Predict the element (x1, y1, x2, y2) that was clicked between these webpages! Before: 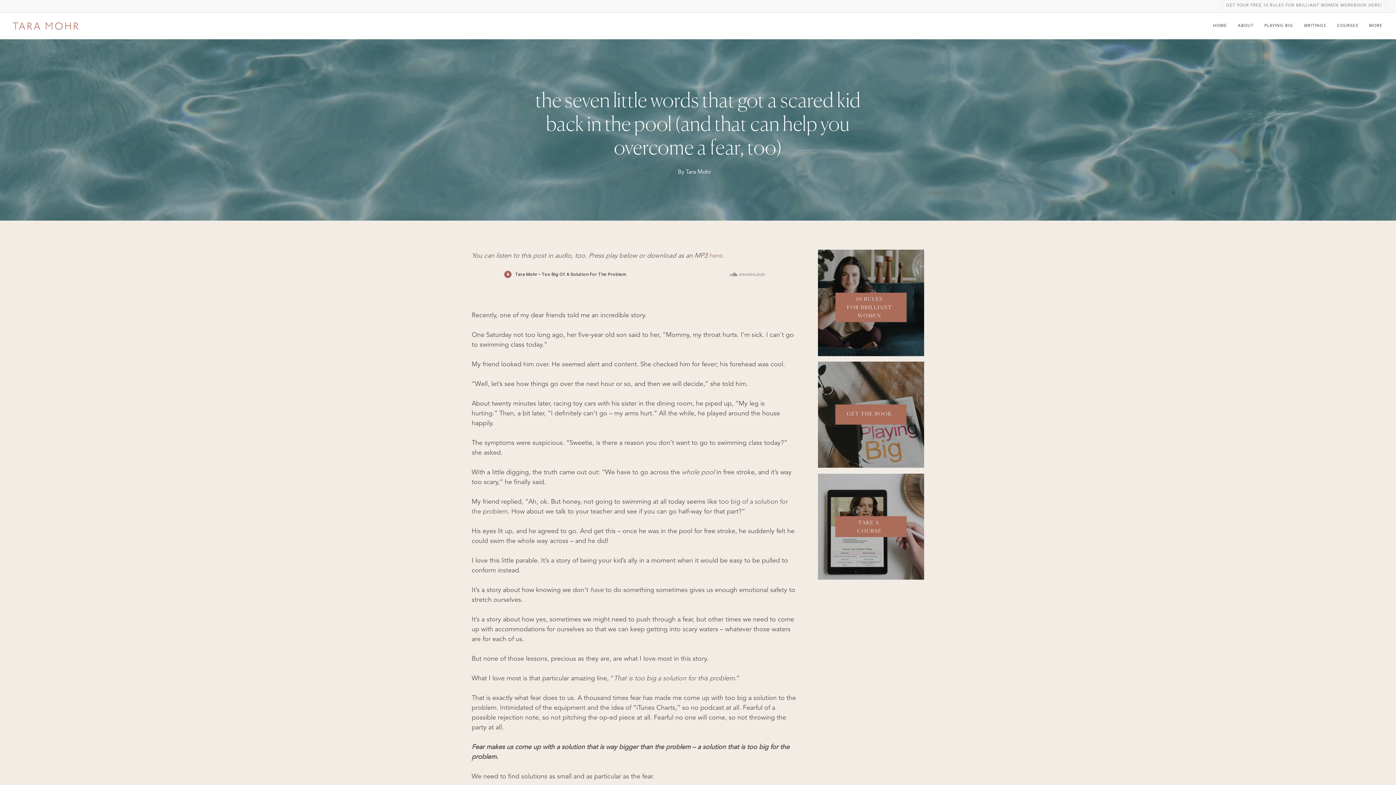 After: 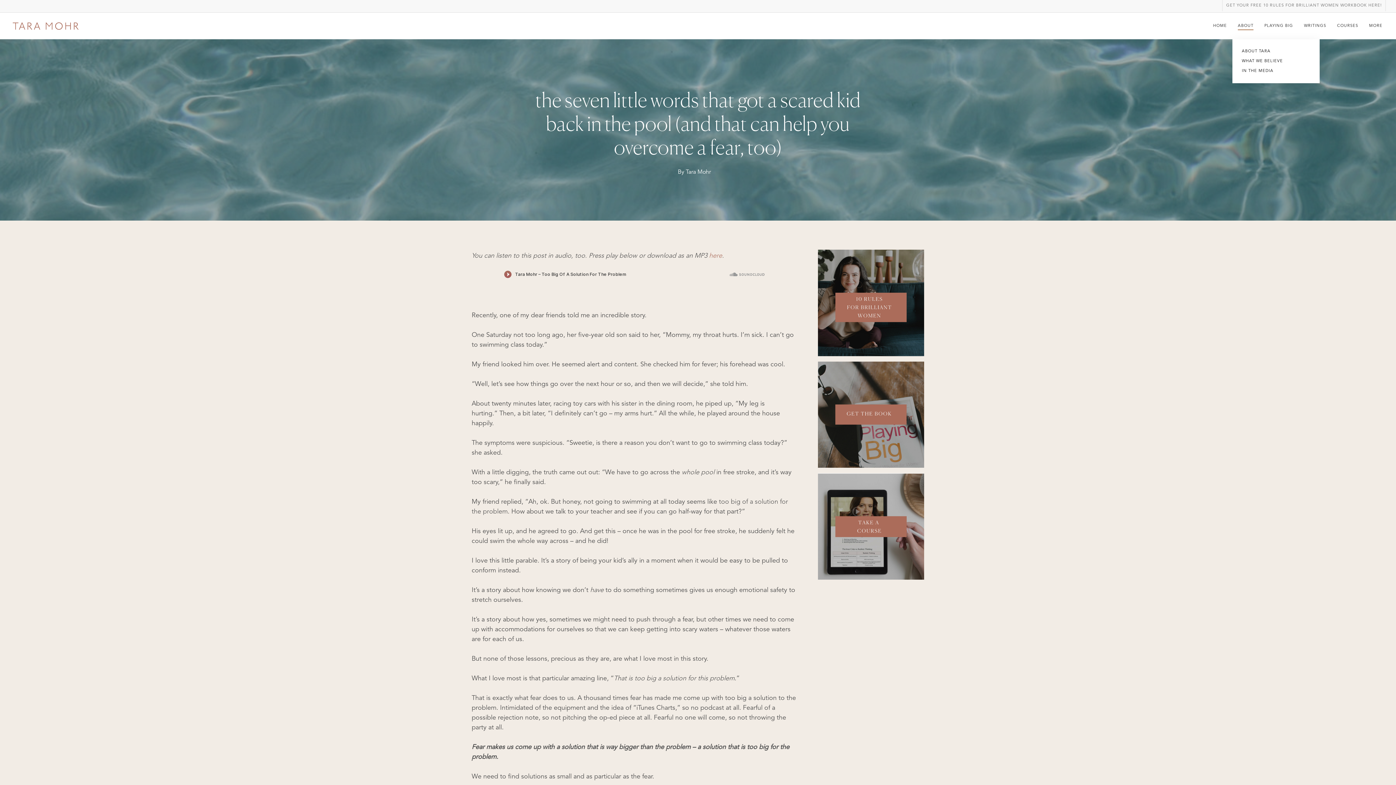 Action: label: ABOUT bbox: (1238, 23, 1253, 28)